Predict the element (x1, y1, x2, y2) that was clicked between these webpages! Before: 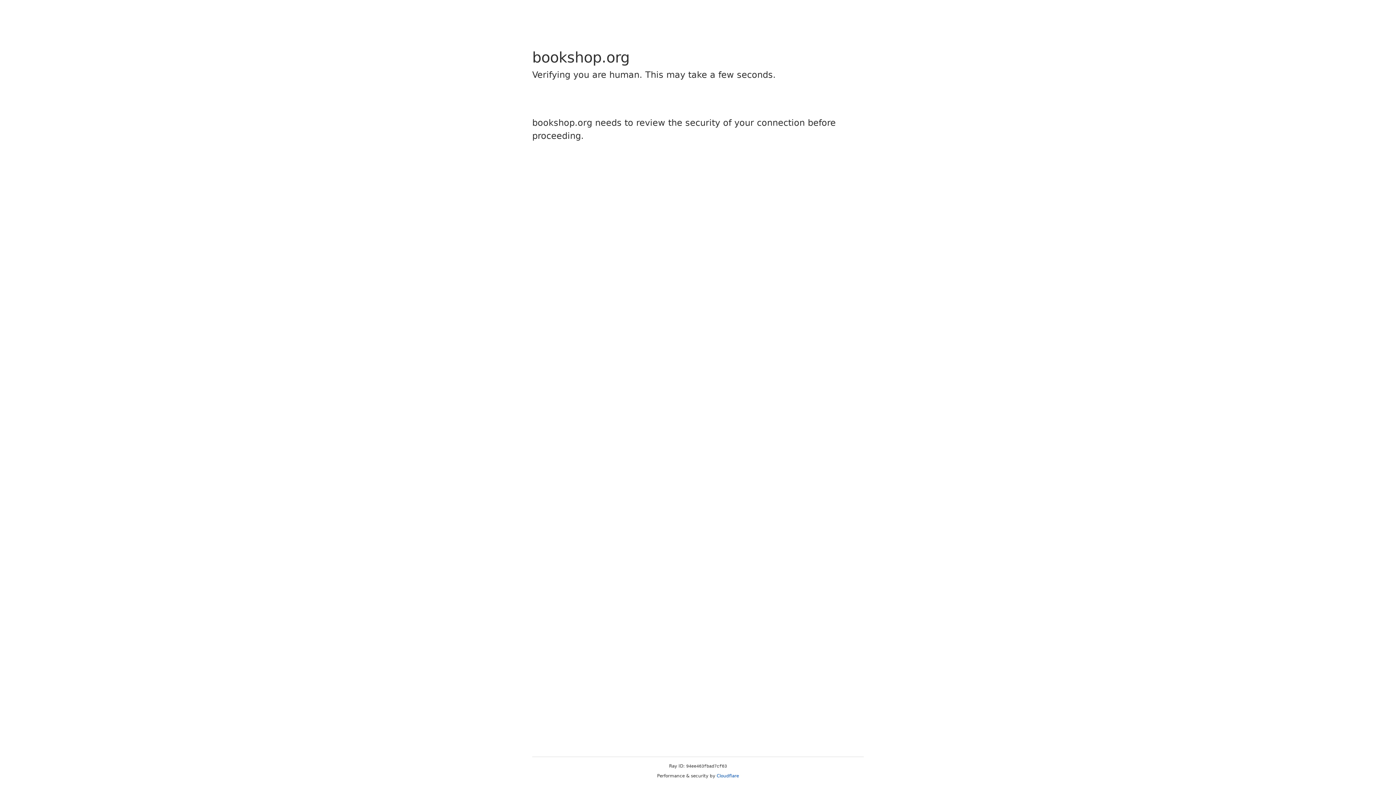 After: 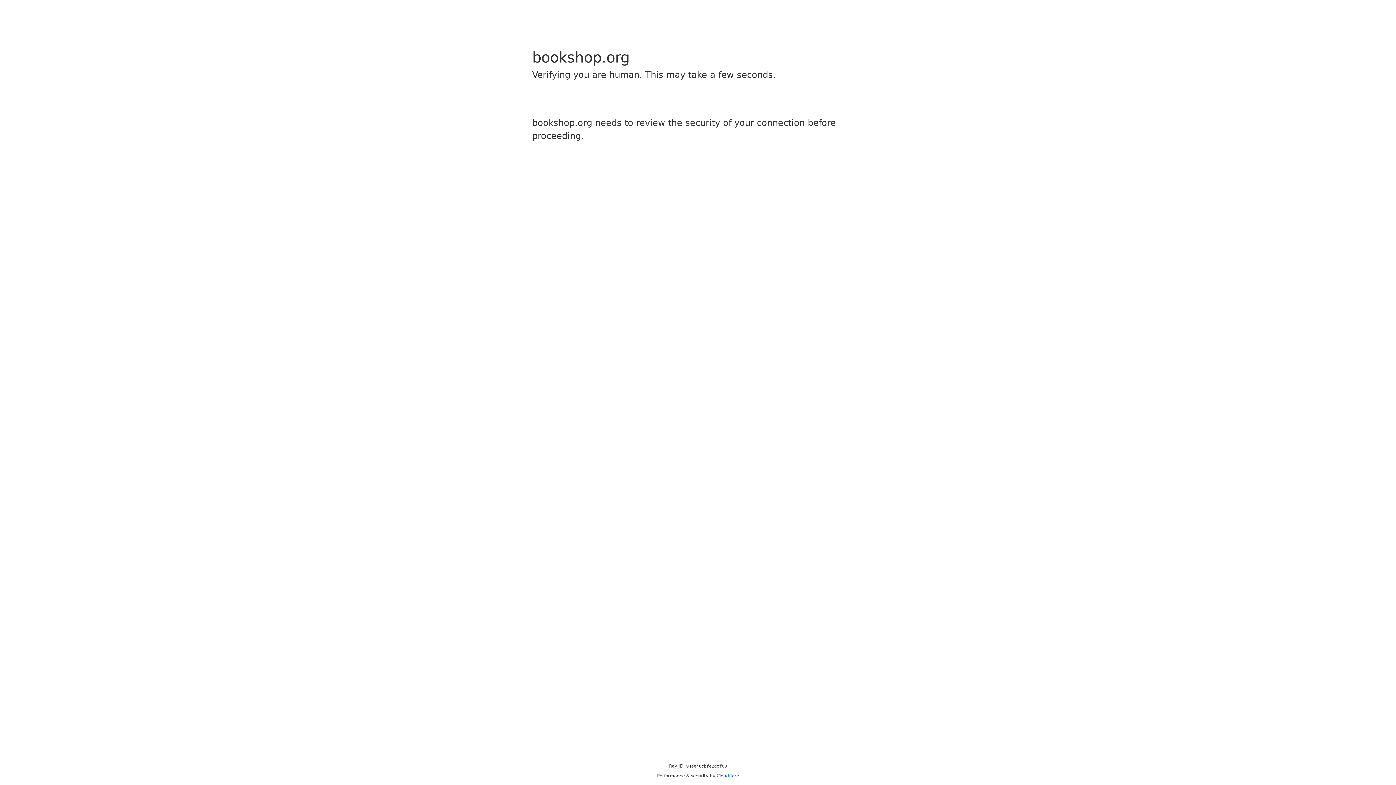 Action: bbox: (716, 773, 739, 778) label: Cloudflare